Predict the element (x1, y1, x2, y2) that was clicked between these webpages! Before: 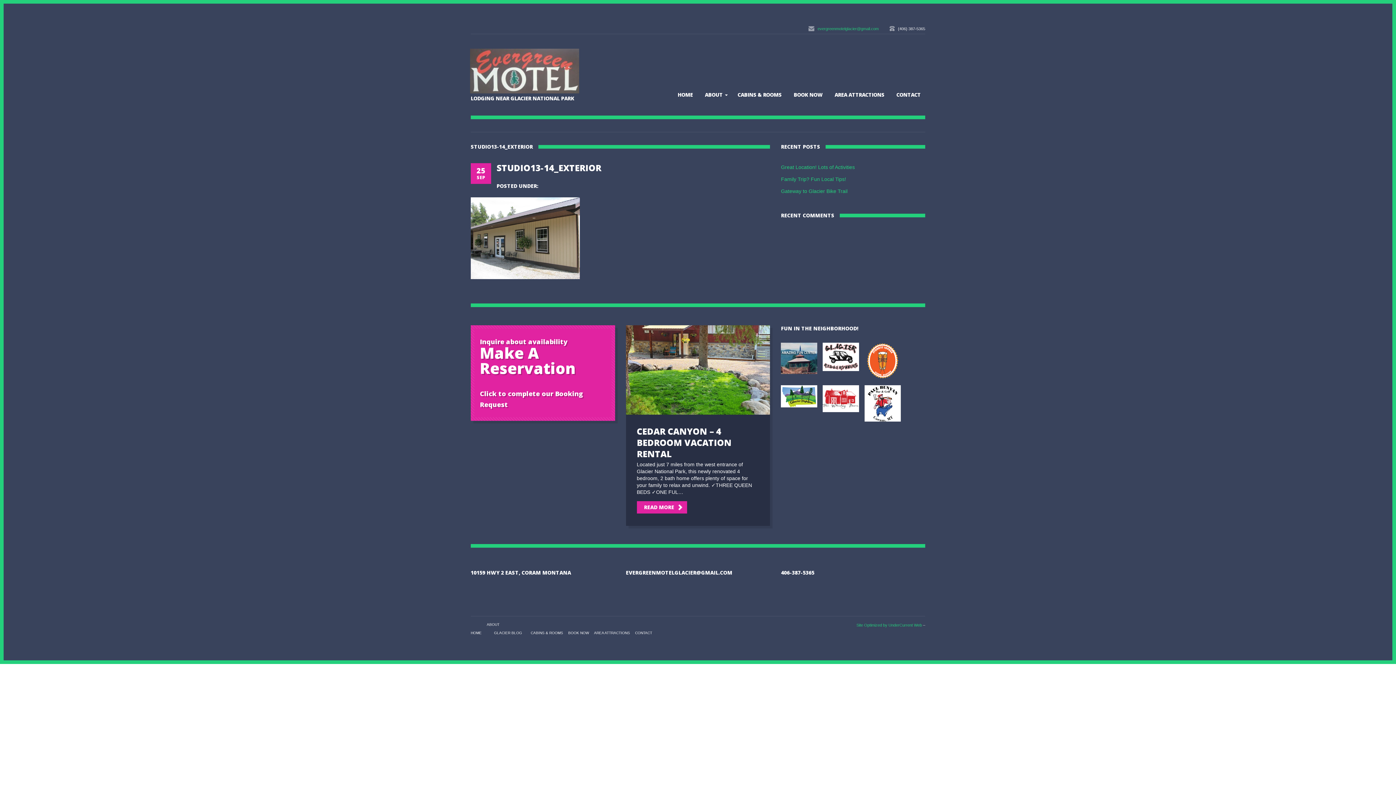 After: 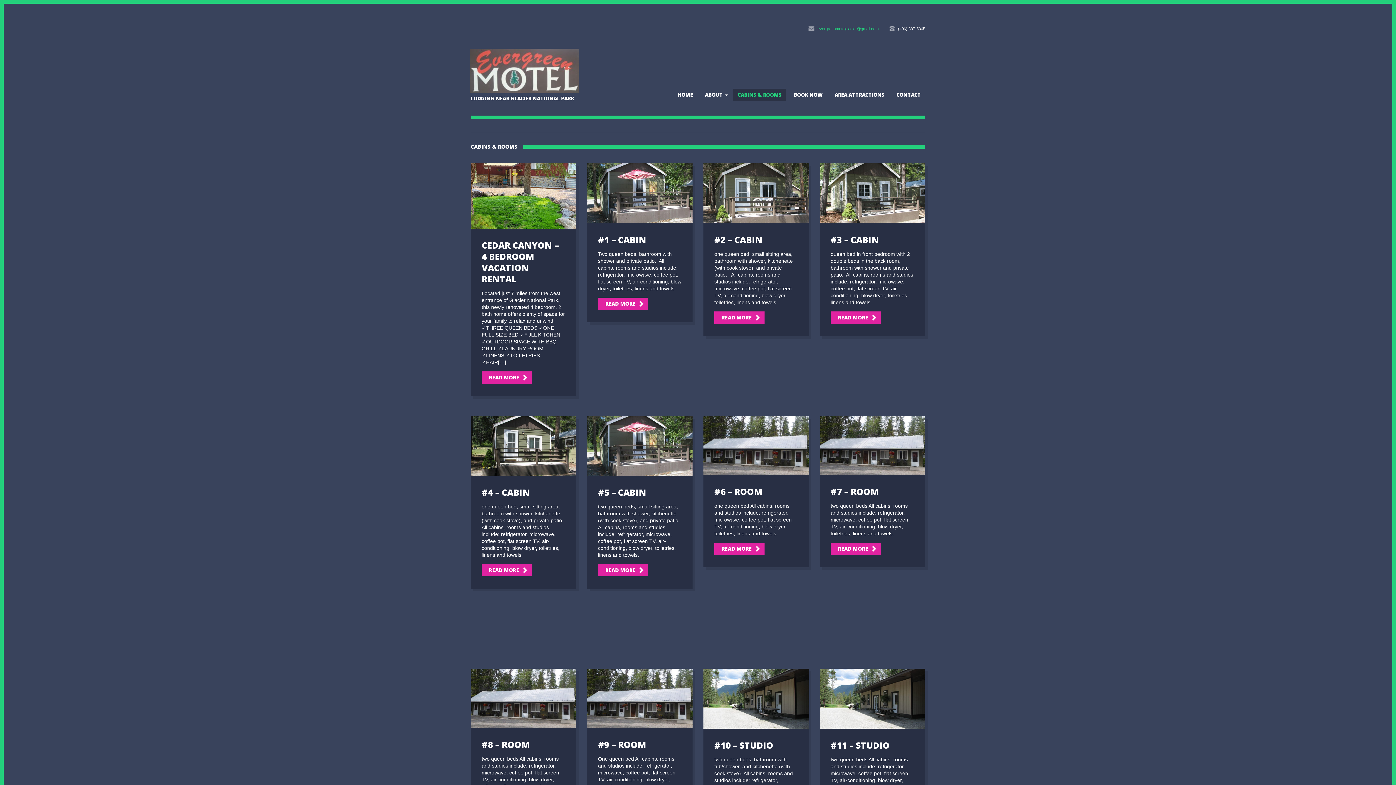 Action: label: CABINS & ROOMS bbox: (733, 88, 786, 101)